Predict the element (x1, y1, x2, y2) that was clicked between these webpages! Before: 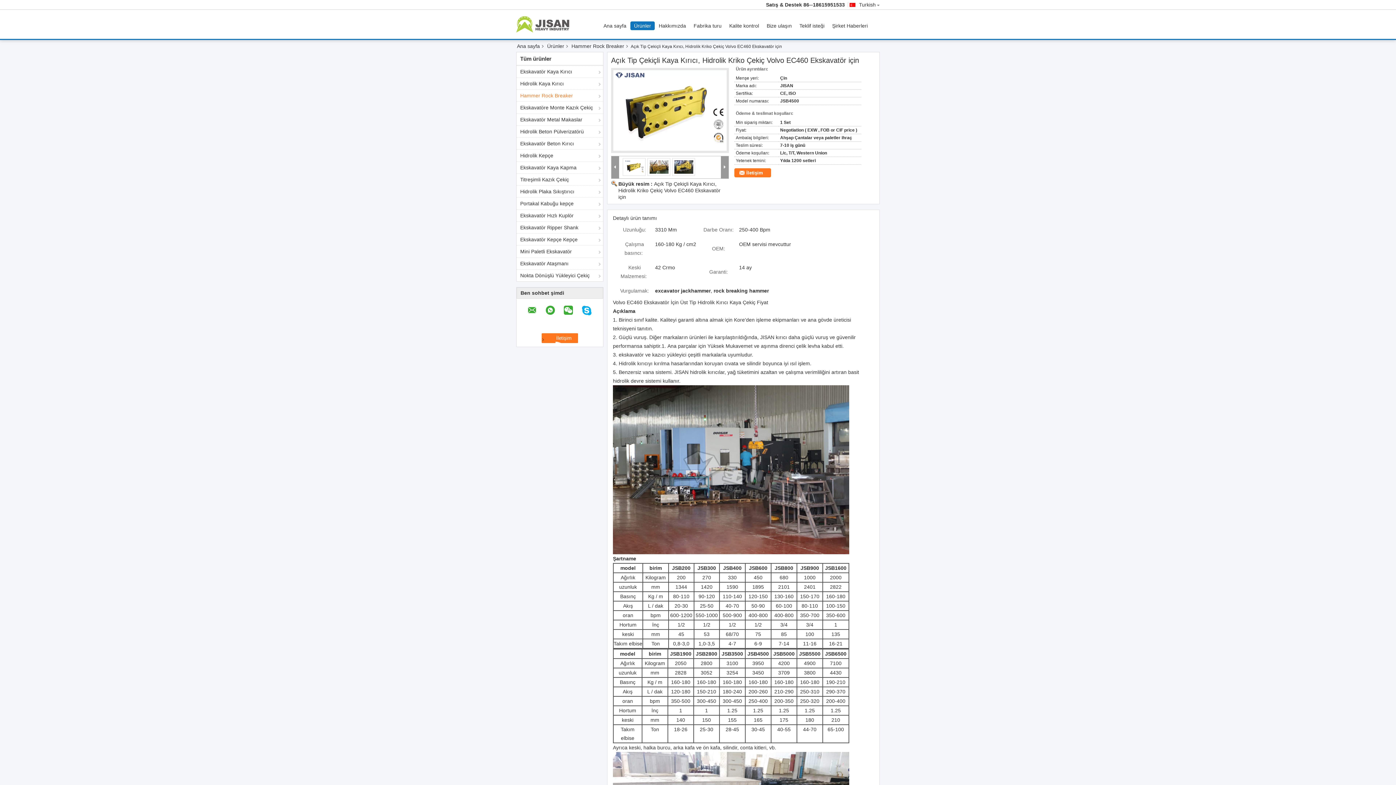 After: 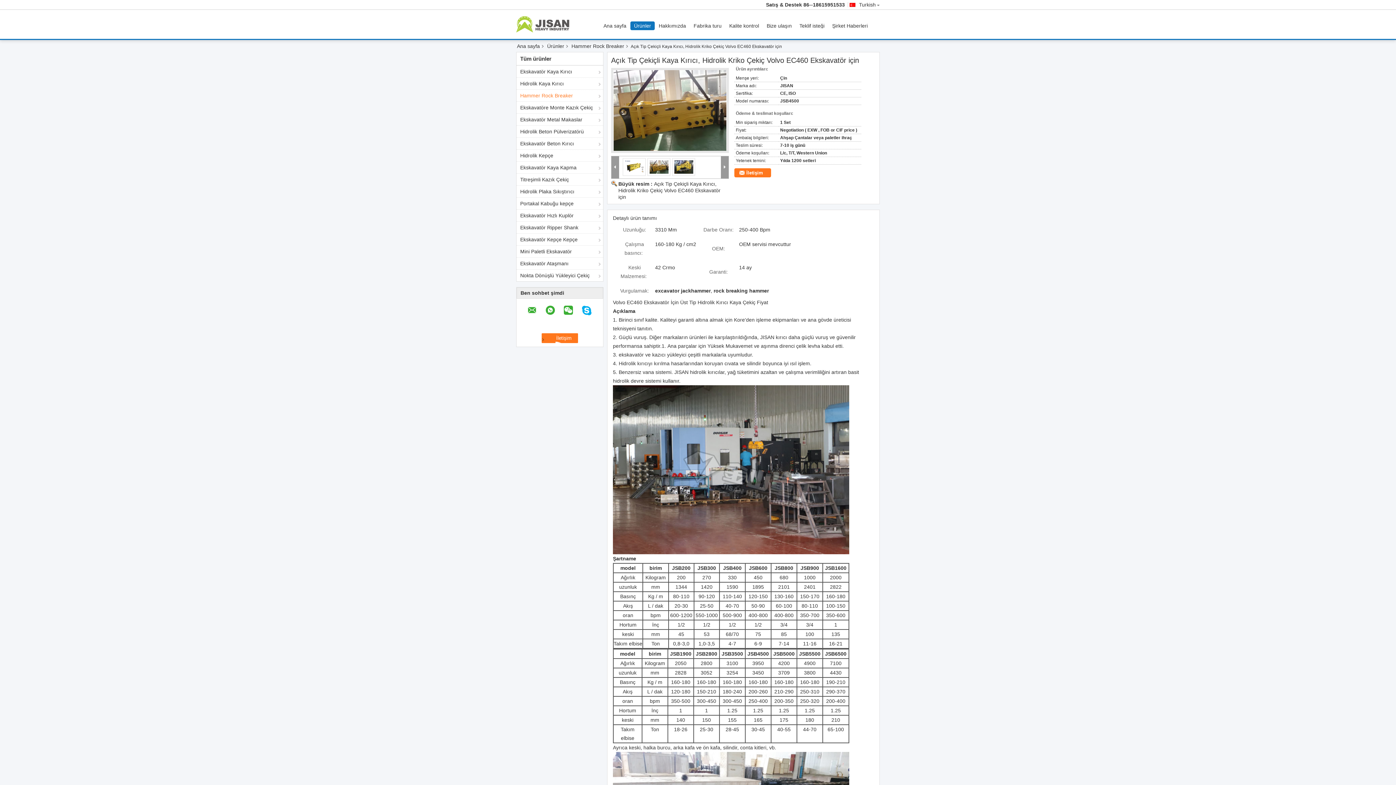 Action: bbox: (649, 164, 668, 169)